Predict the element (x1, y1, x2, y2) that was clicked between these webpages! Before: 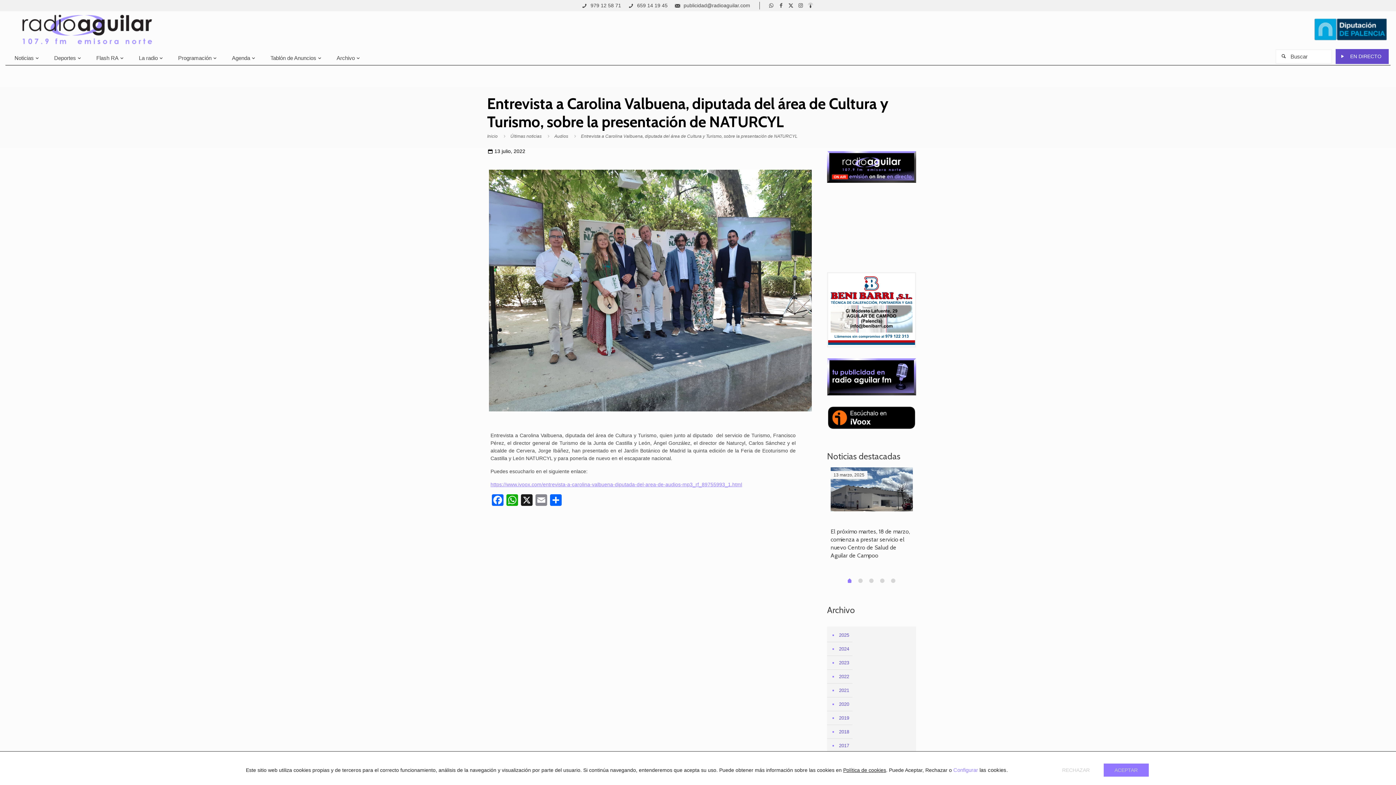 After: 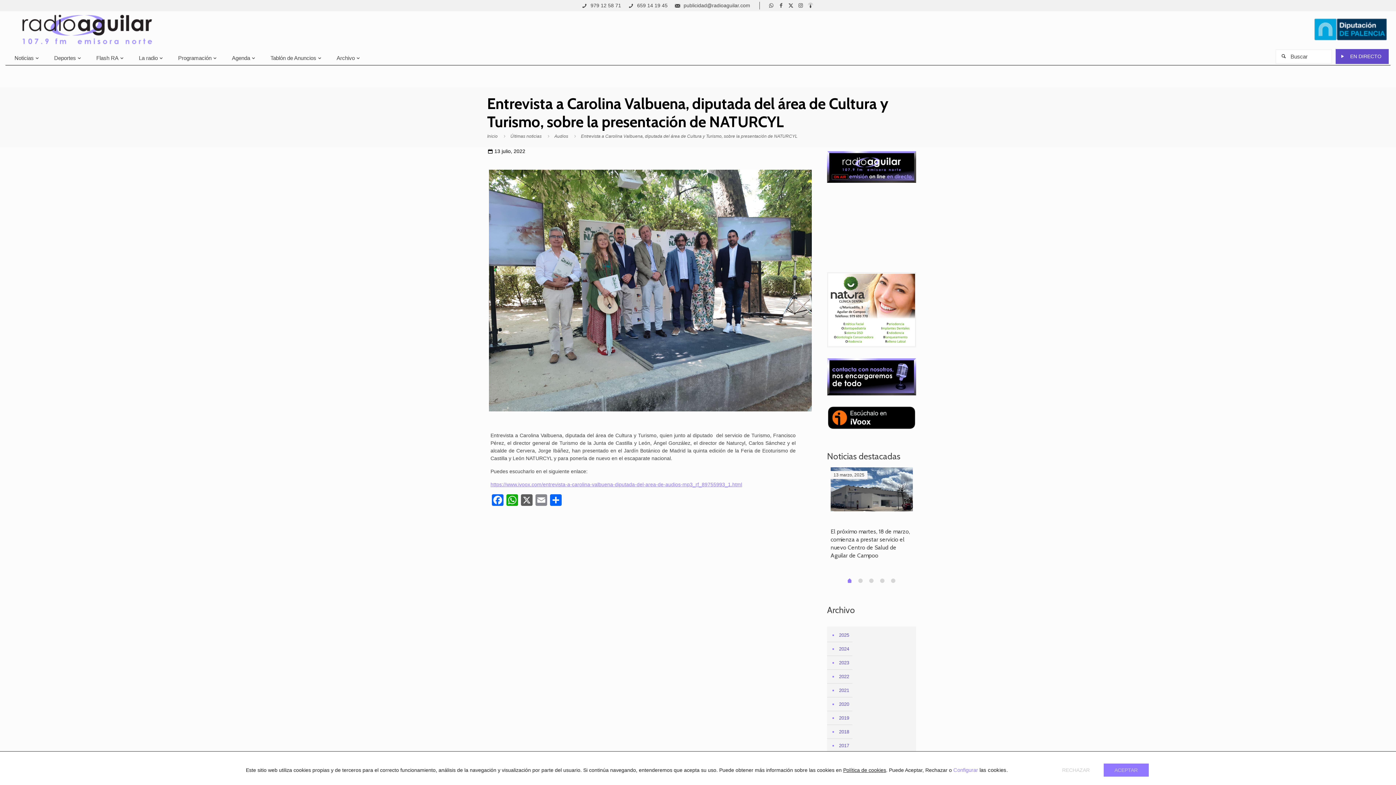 Action: label: X bbox: (519, 494, 534, 508)